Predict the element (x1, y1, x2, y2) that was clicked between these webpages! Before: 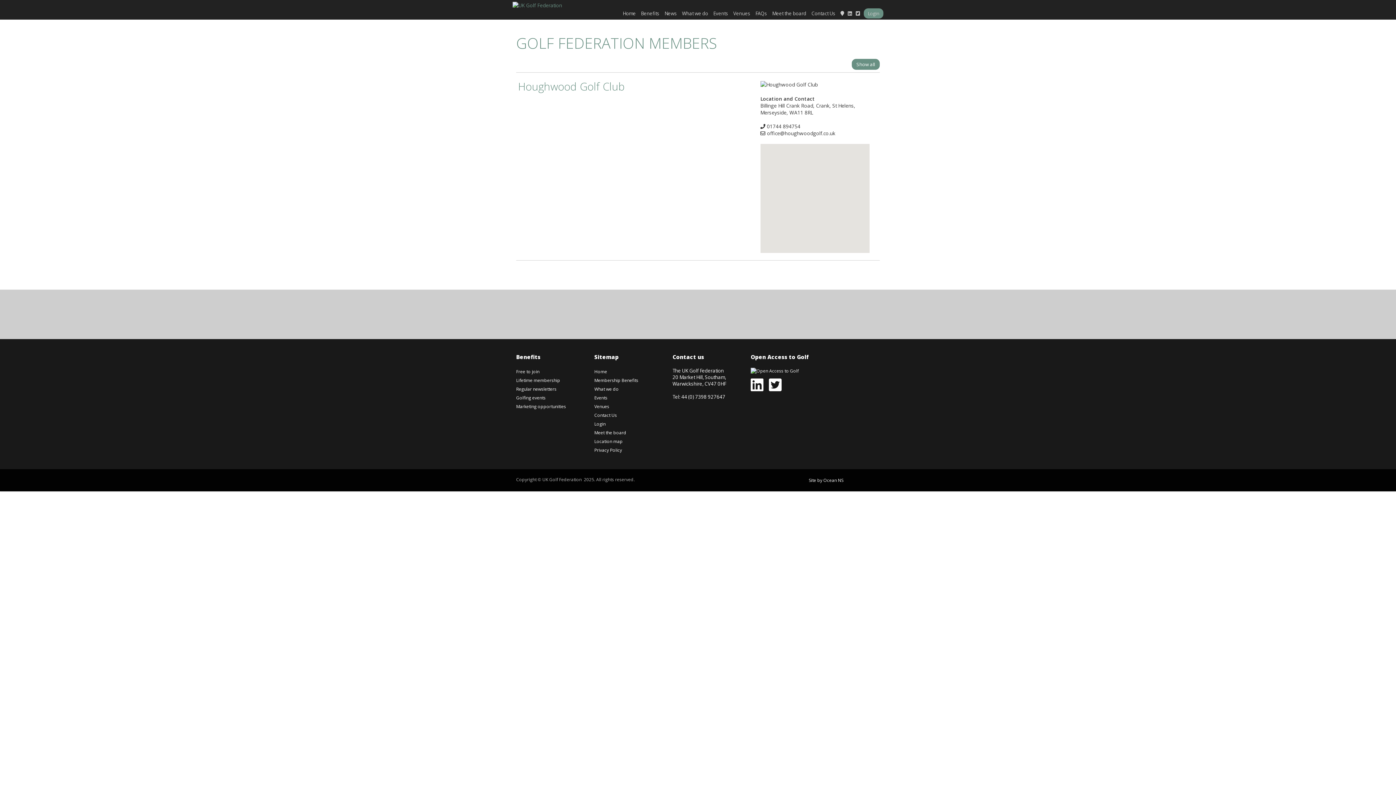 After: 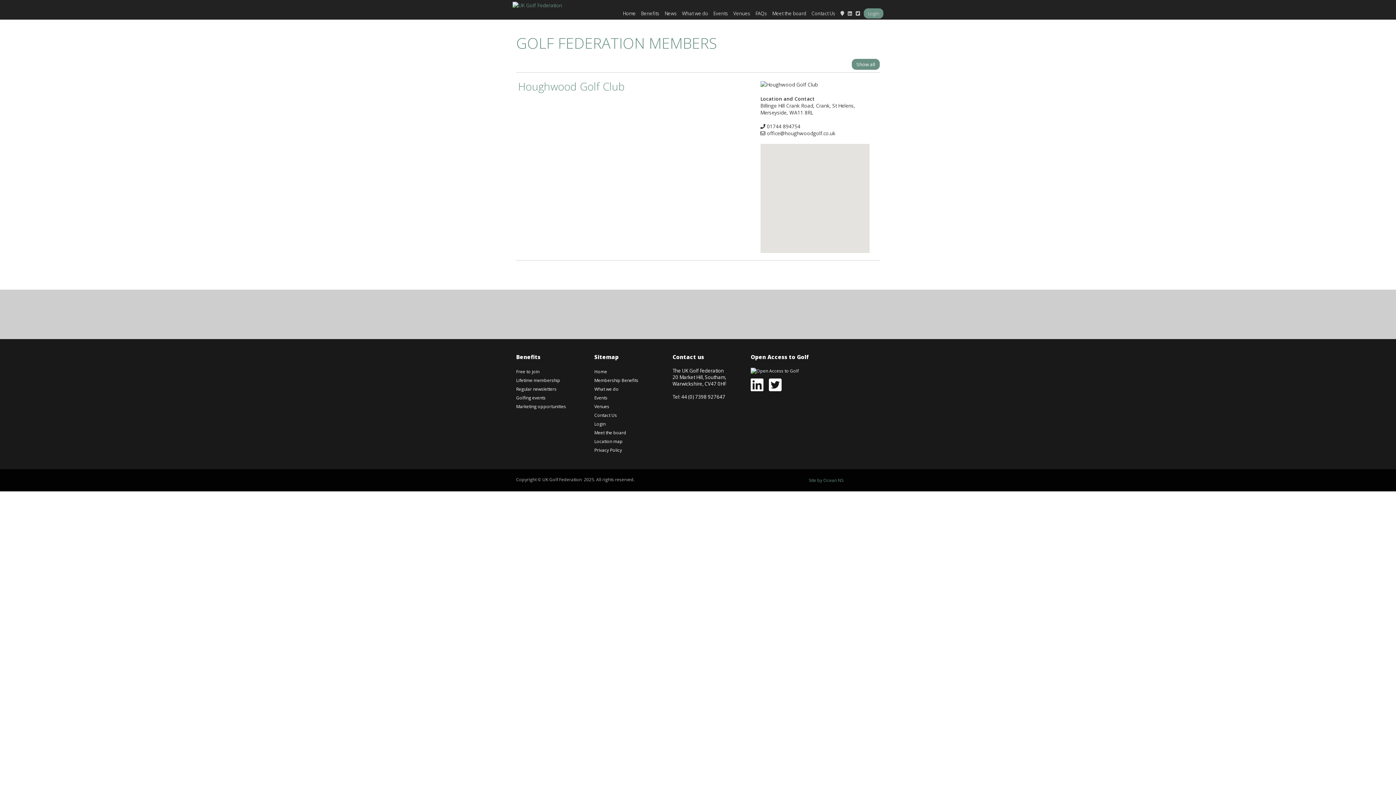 Action: bbox: (809, 477, 843, 483) label: Site by Ocean NS